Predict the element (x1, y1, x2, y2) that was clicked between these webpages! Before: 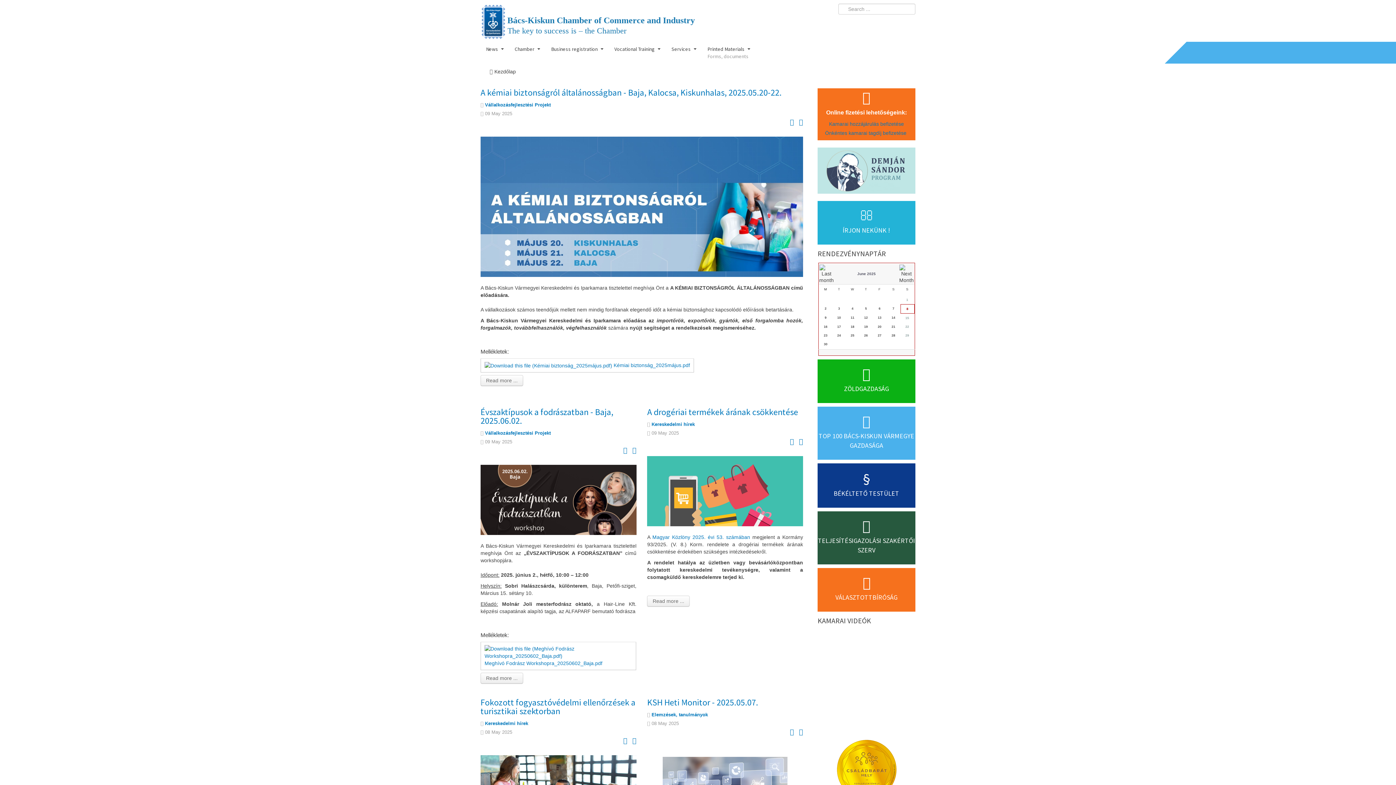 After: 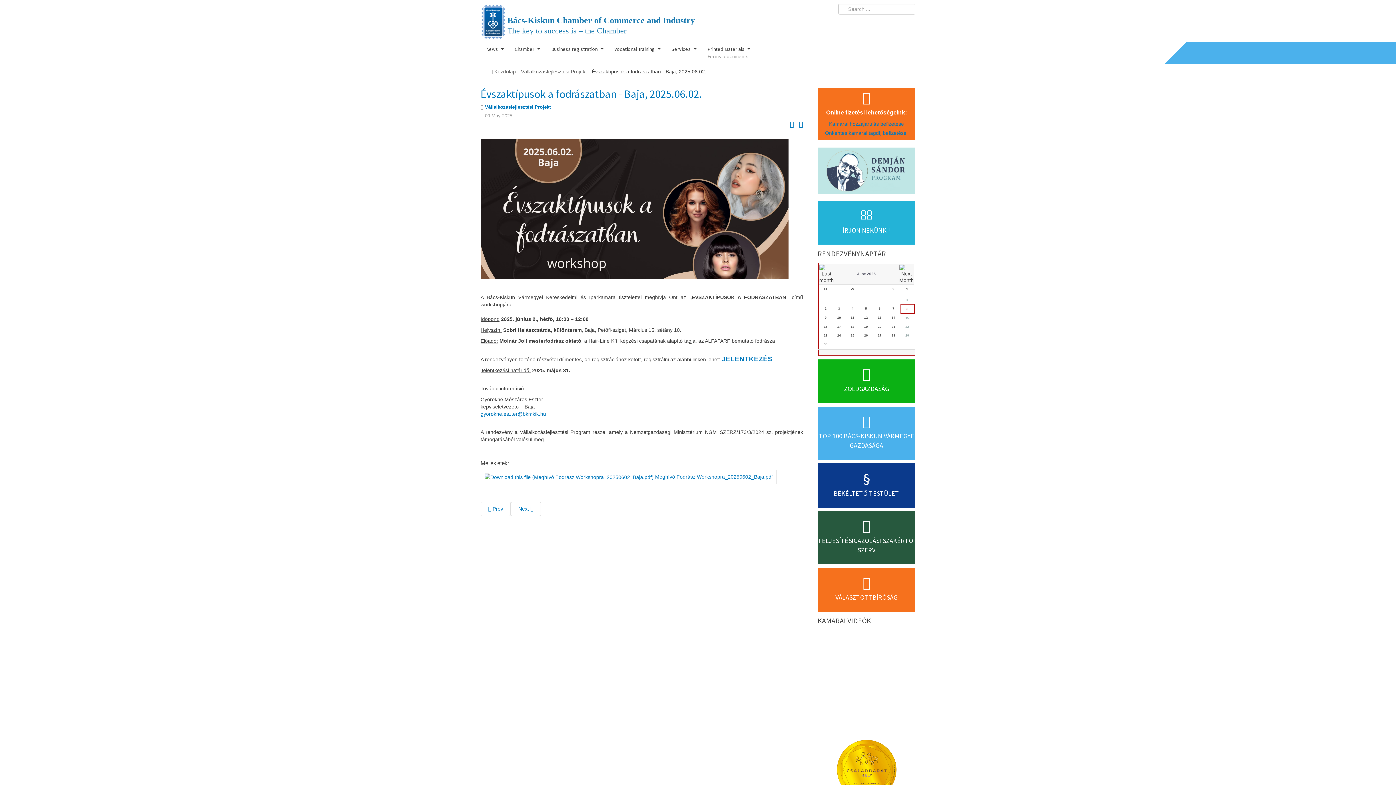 Action: label: Évszaktípusok a fodrászatban - Baja, 2025.06.02. bbox: (480, 406, 613, 426)